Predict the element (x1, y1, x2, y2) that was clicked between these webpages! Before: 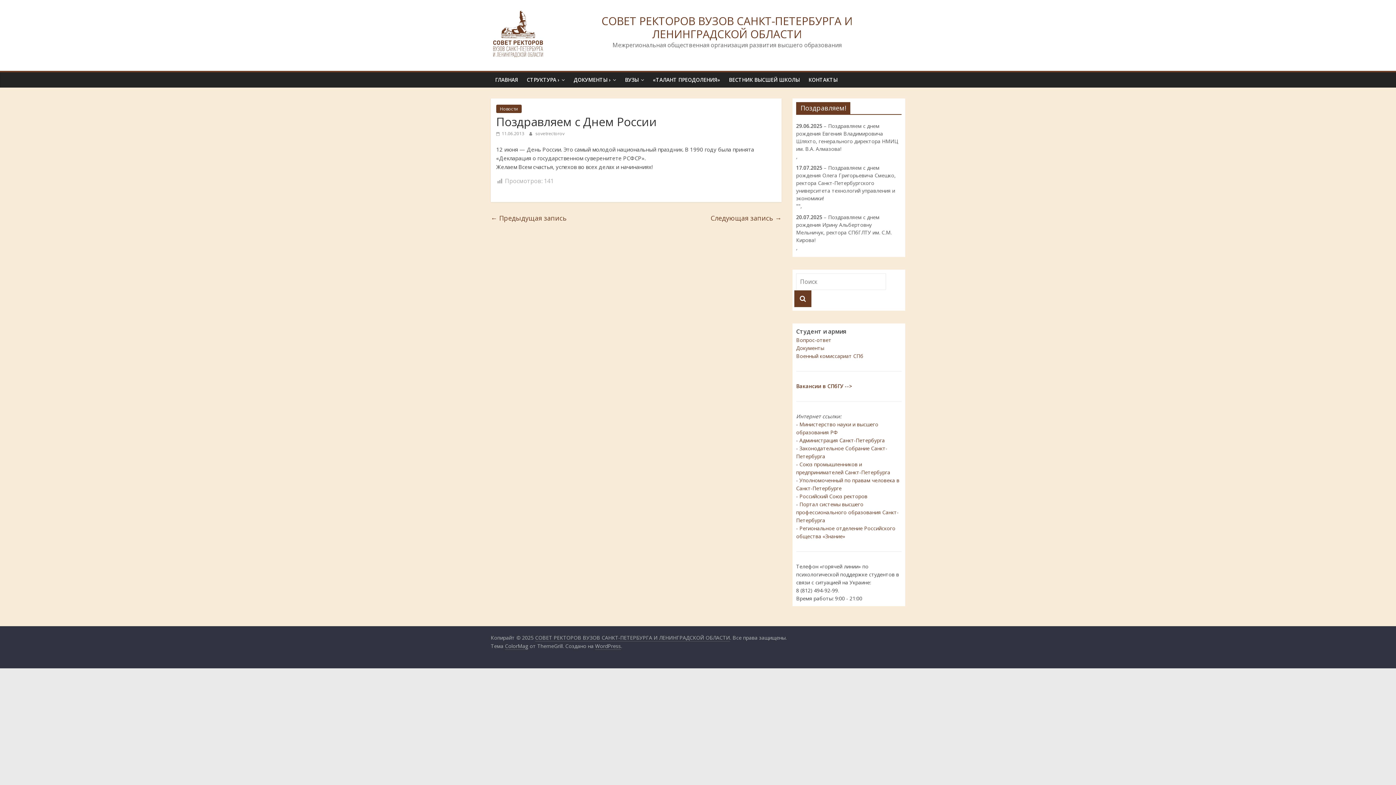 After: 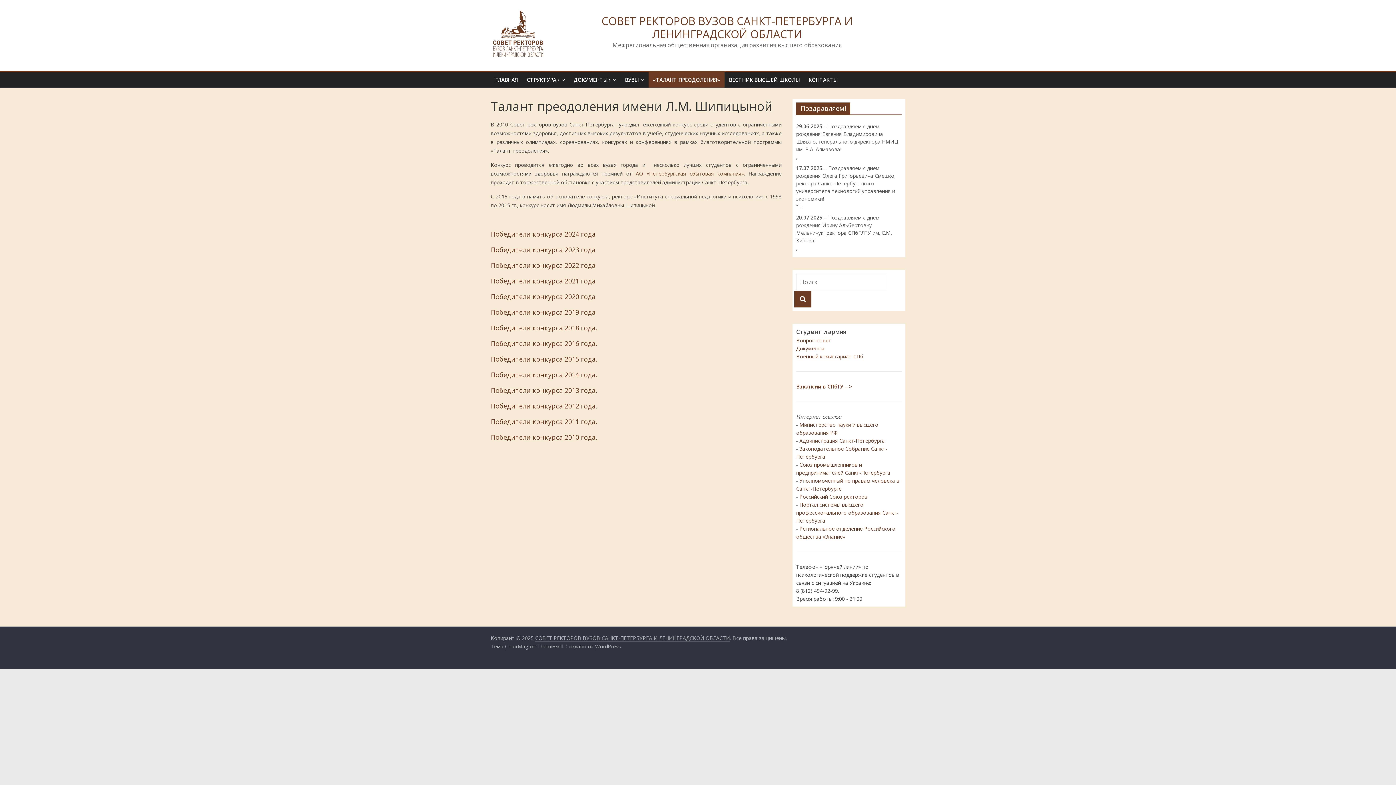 Action: label: «ТАЛАНТ ПРЕОДОЛЕНИЯ» bbox: (648, 72, 724, 87)